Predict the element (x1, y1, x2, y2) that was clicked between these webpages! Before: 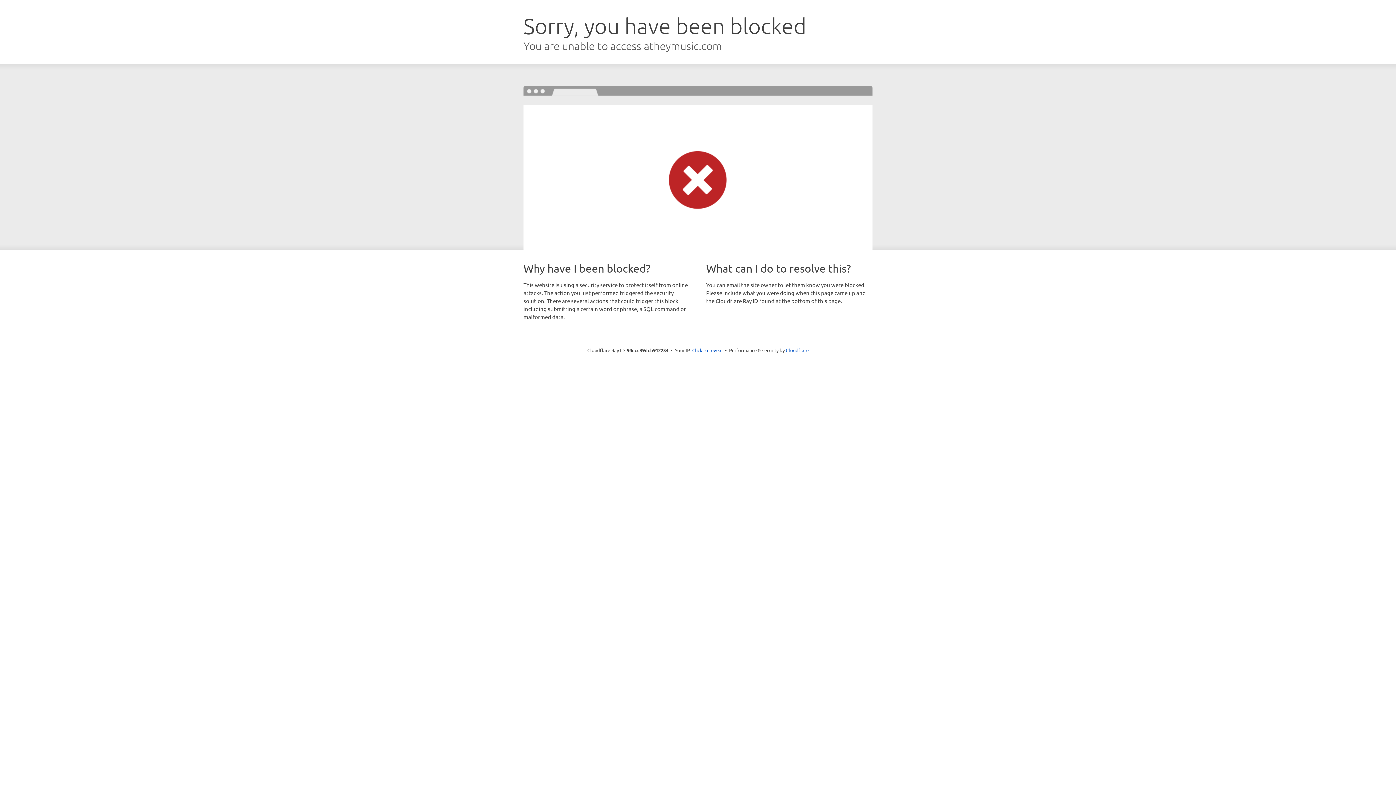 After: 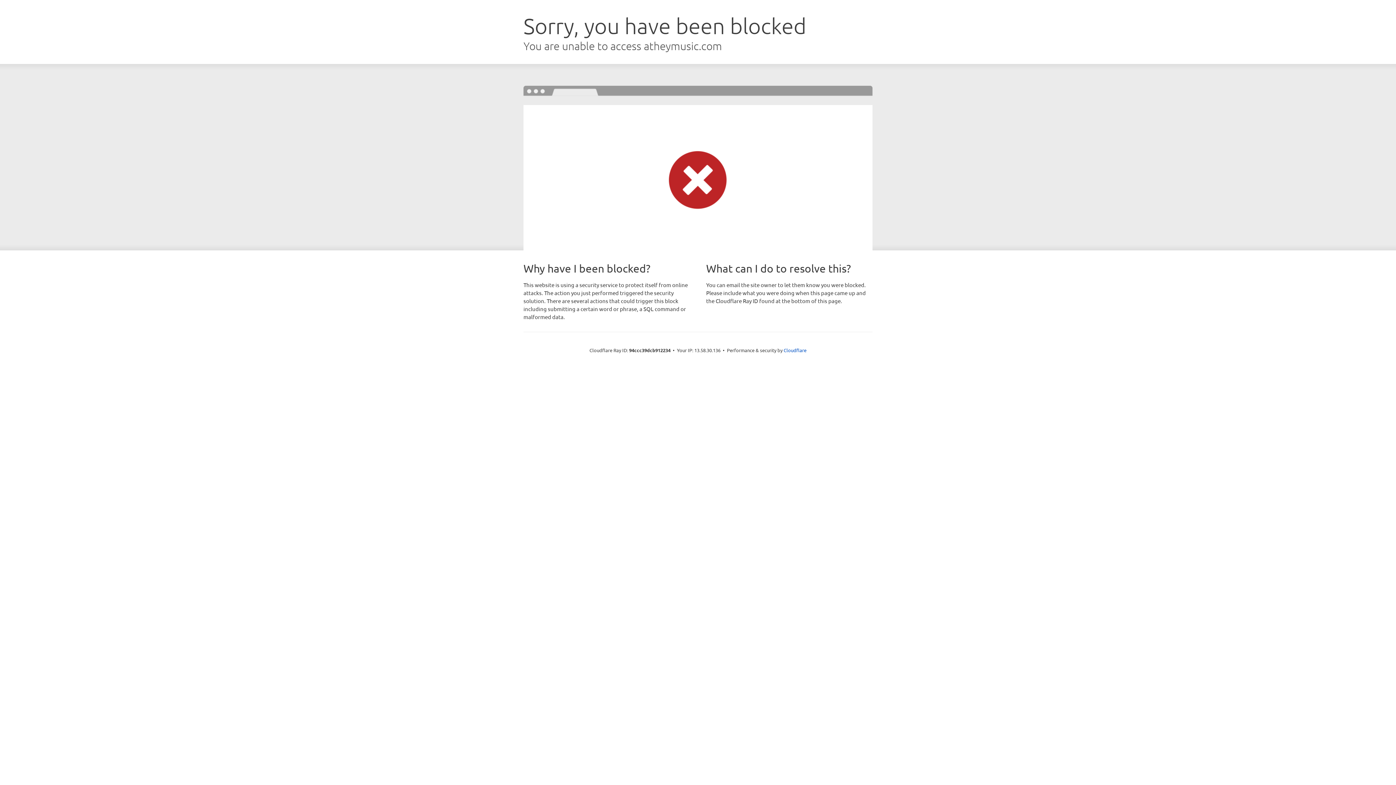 Action: label: Click to reveal bbox: (692, 346, 722, 353)